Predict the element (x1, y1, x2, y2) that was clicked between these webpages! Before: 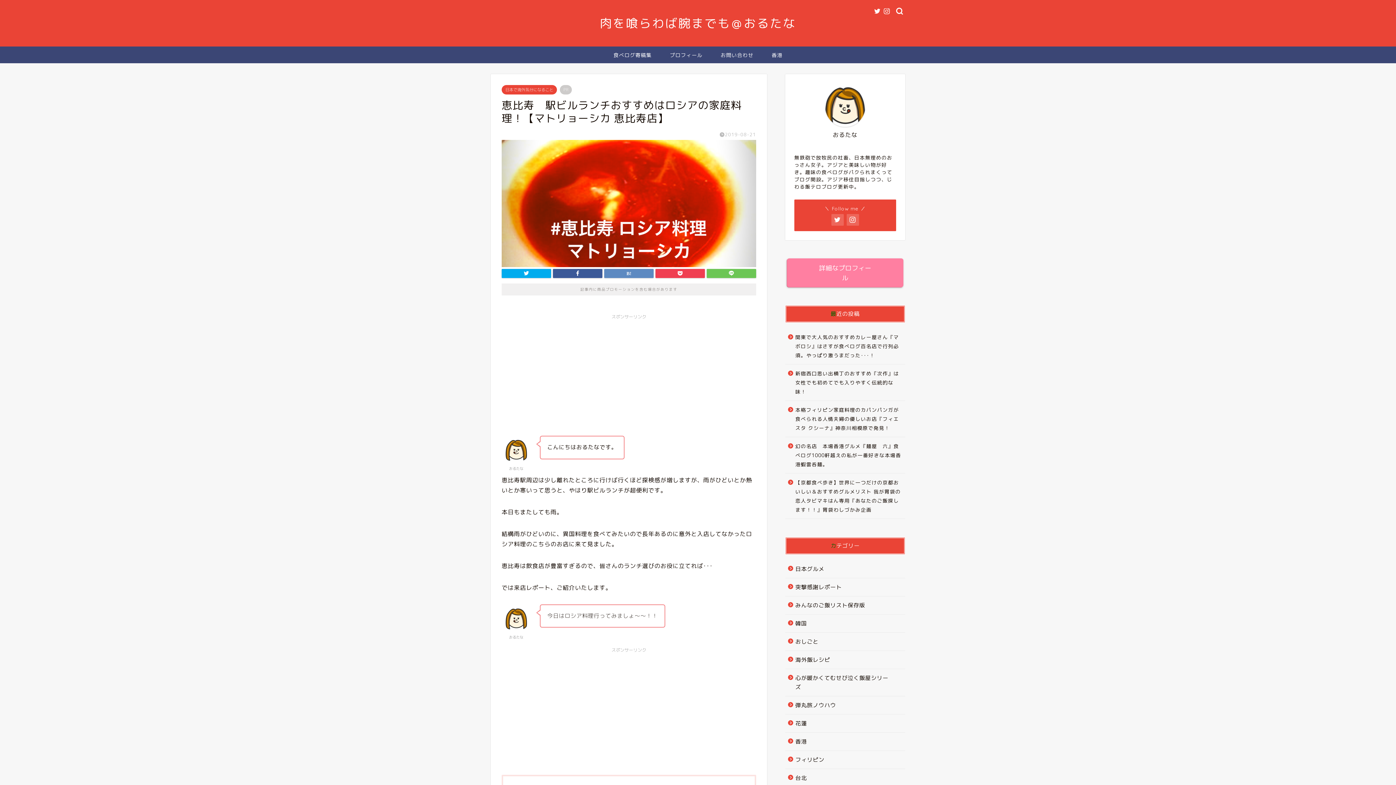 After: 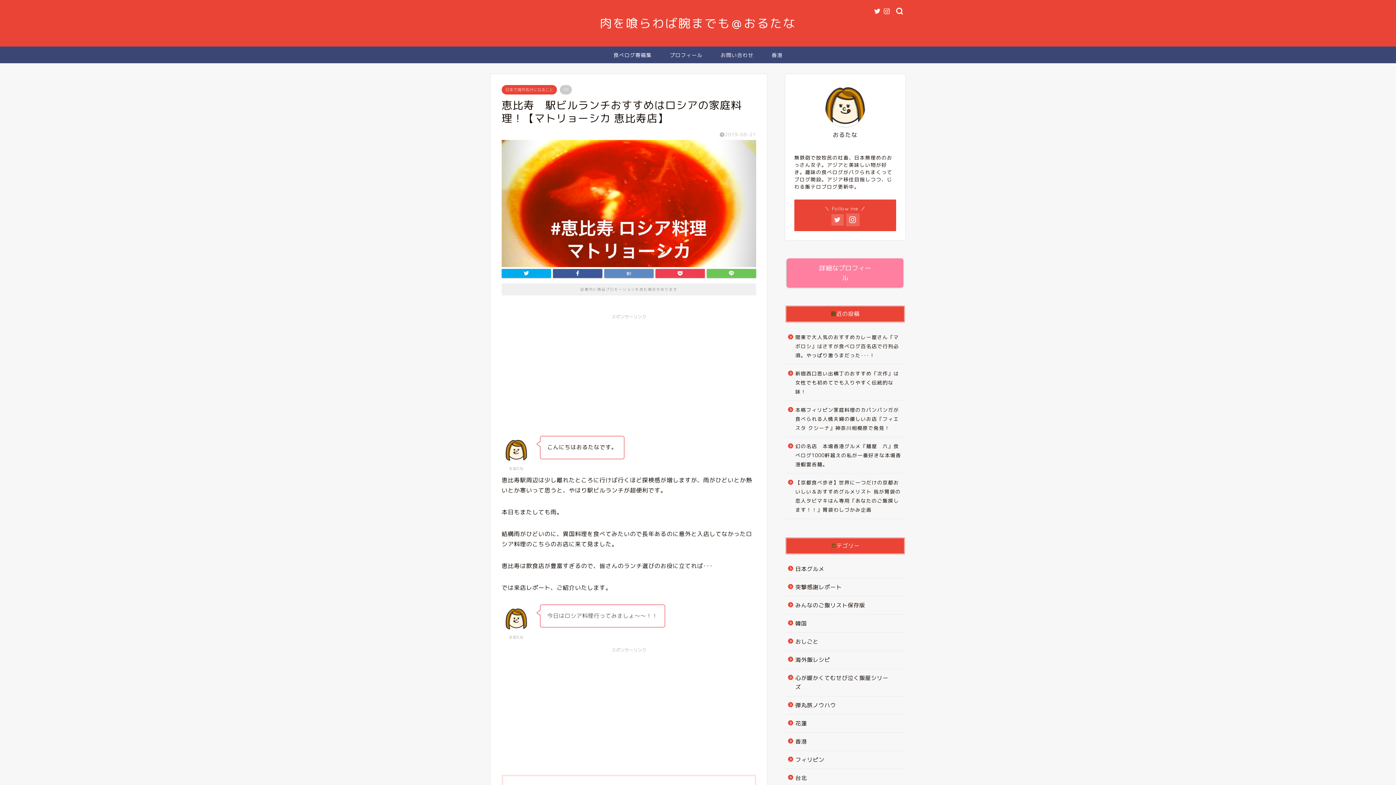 Action: bbox: (846, 214, 859, 225)